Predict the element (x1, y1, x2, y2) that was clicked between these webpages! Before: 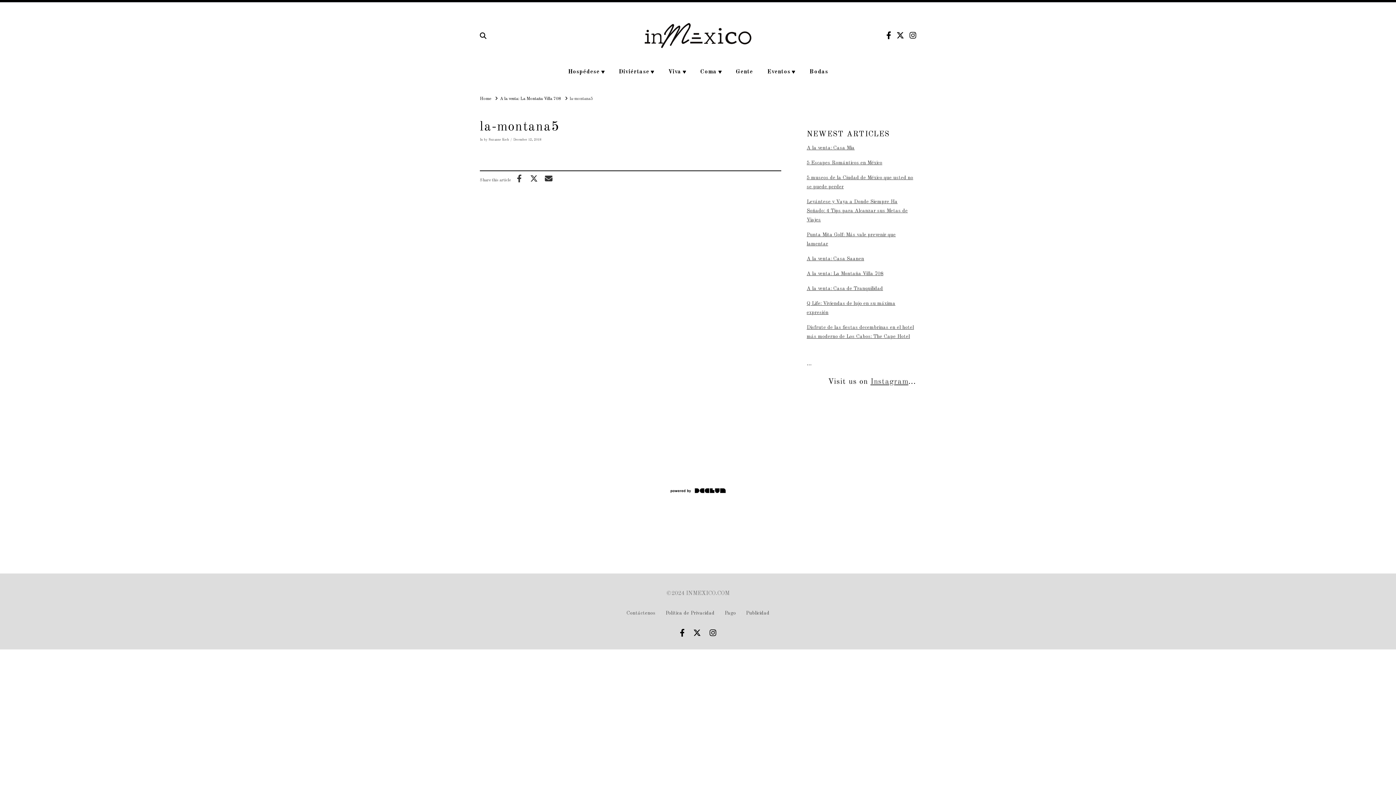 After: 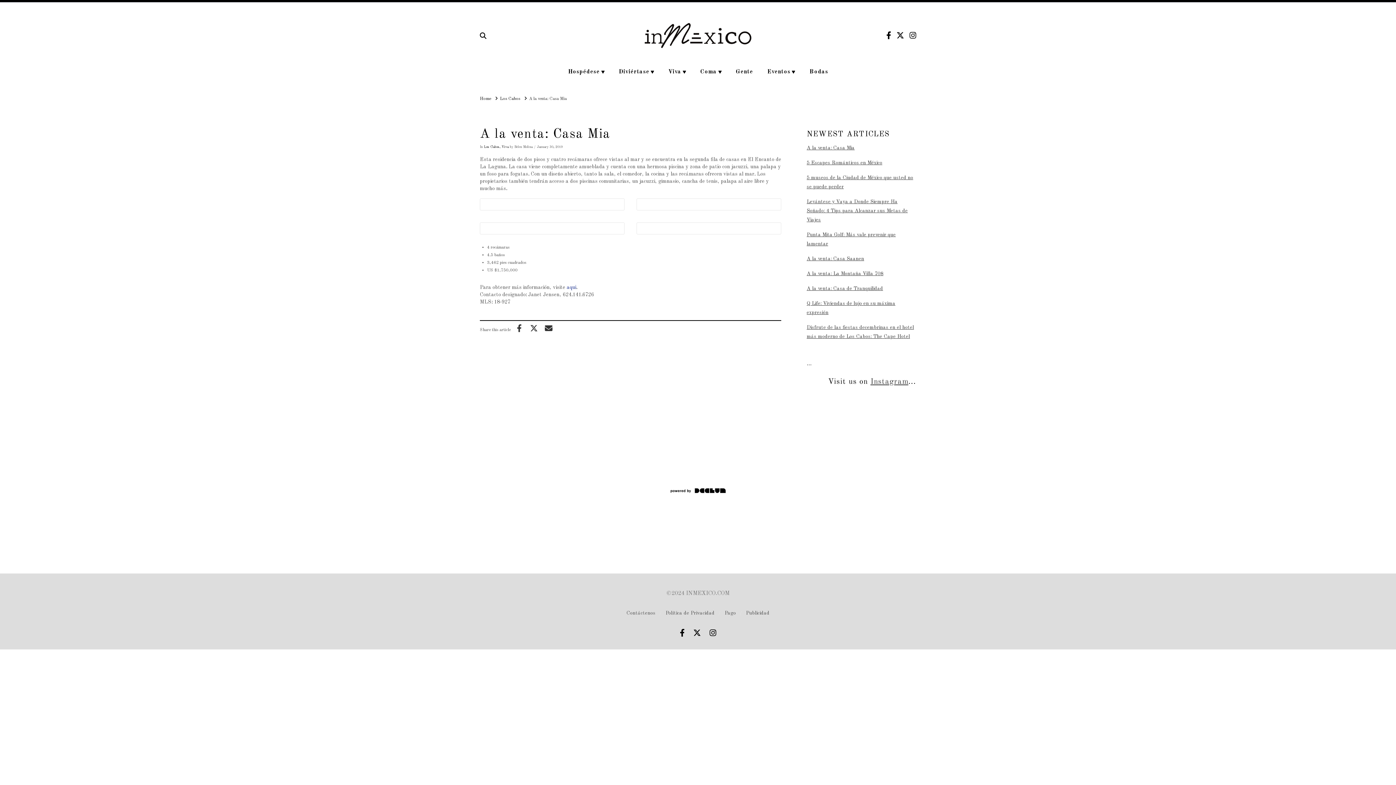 Action: bbox: (806, 140, 854, 155) label: A la venta: Casa Mia